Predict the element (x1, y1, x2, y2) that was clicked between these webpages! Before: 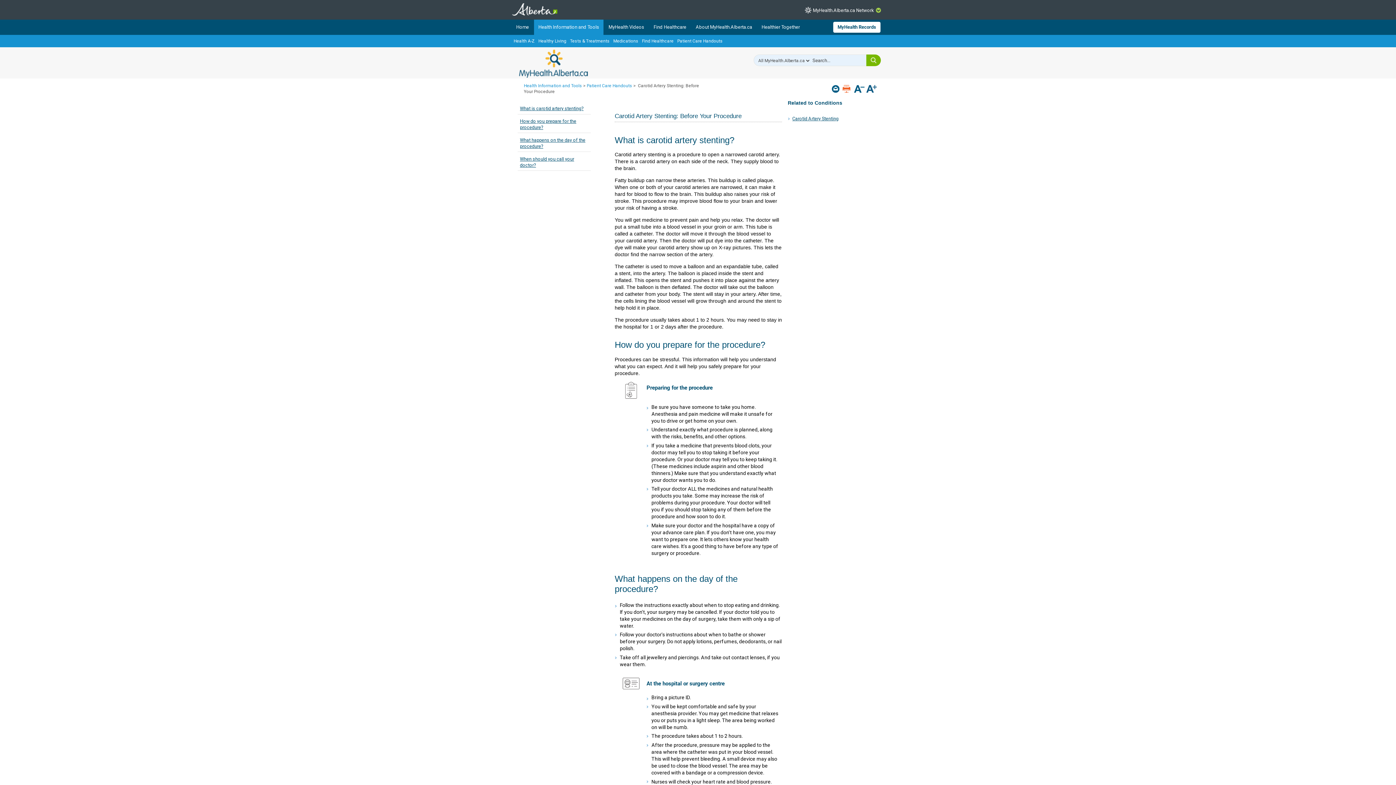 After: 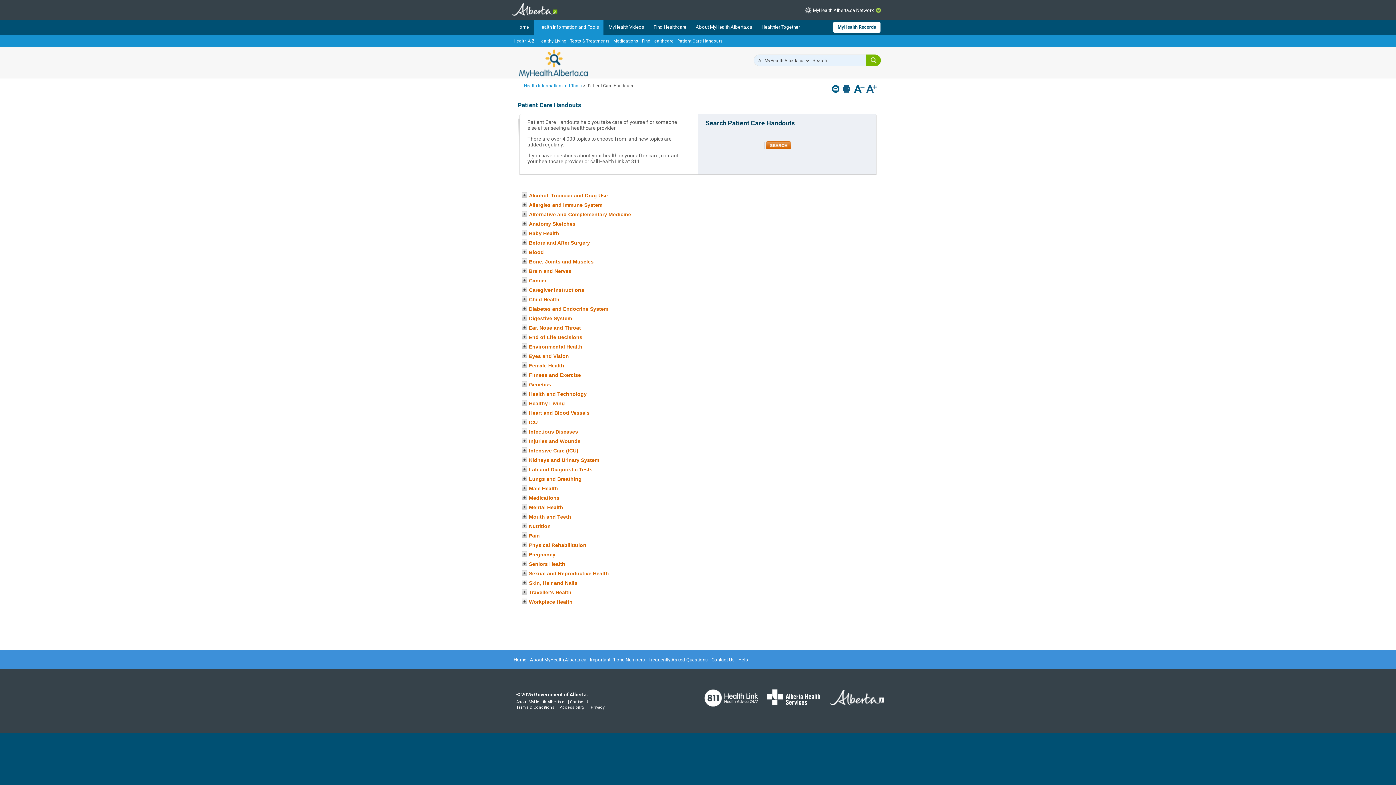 Action: bbox: (586, 83, 632, 88) label: Patient Care Handouts